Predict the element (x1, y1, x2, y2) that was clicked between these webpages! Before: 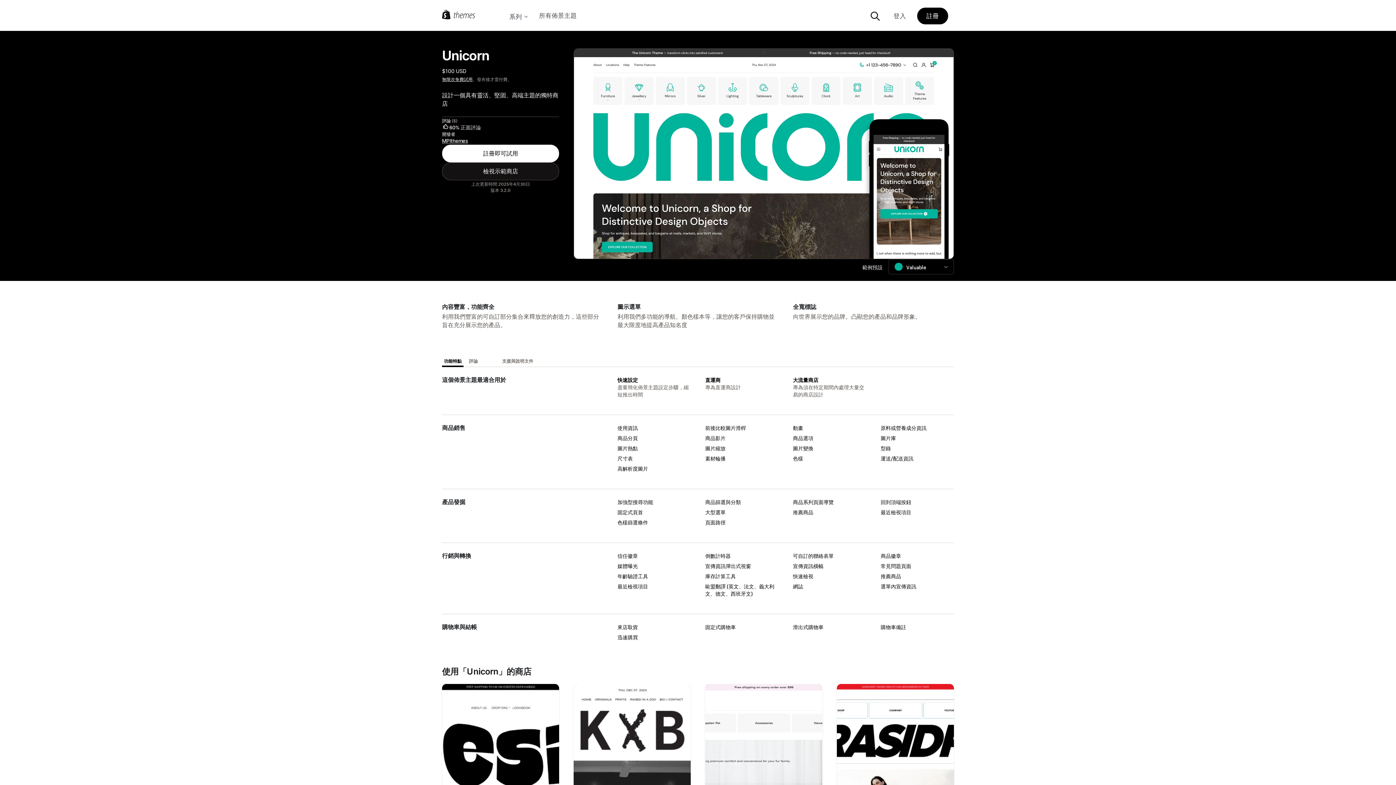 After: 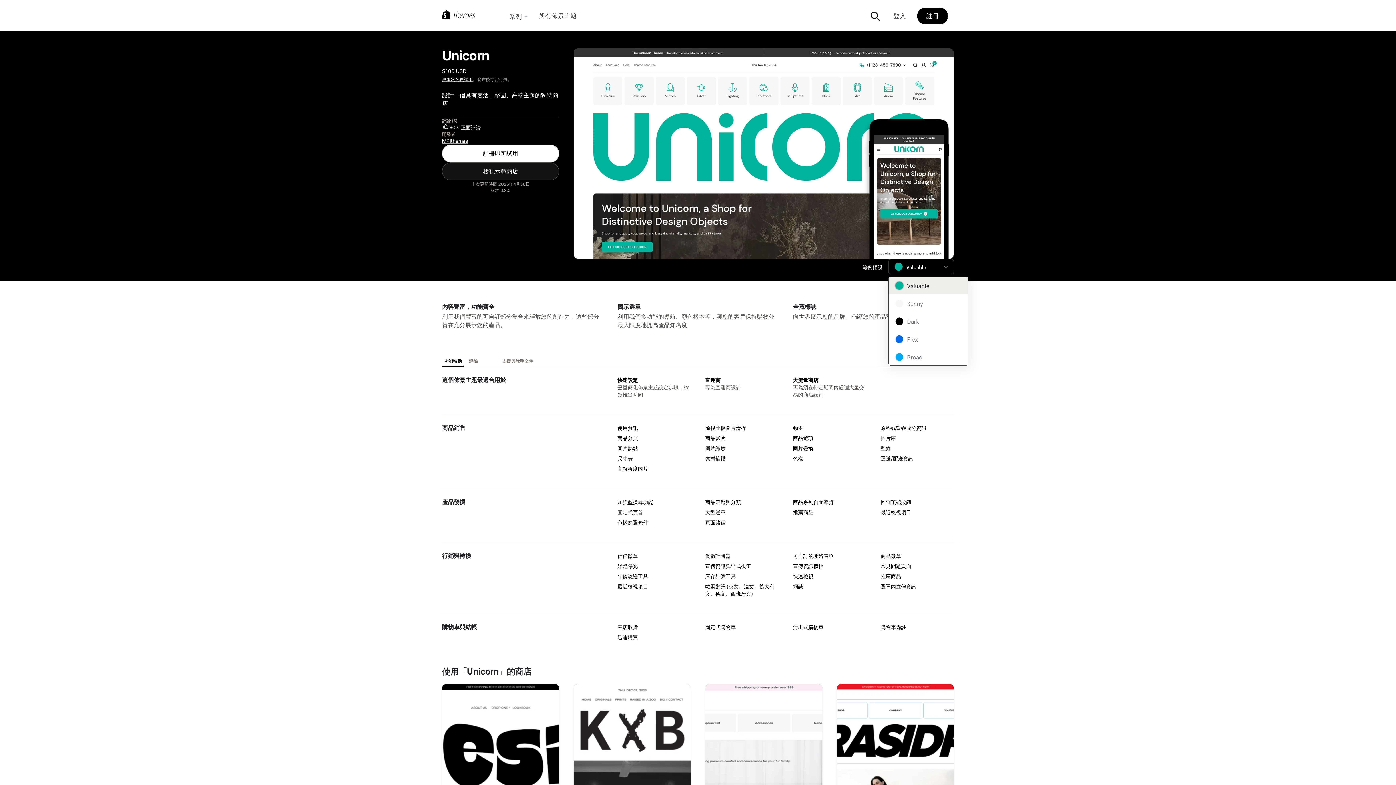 Action: bbox: (888, 259, 954, 274) label: Valuable